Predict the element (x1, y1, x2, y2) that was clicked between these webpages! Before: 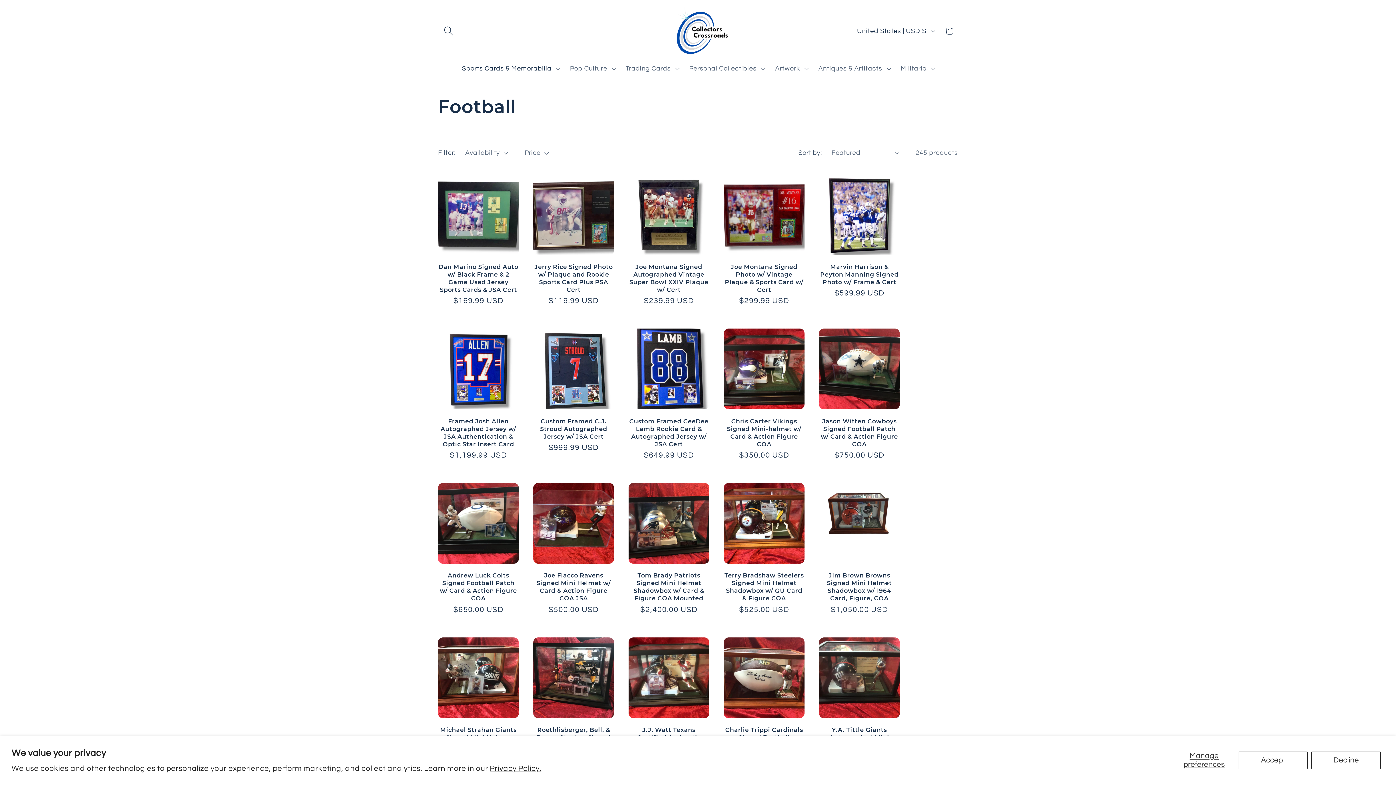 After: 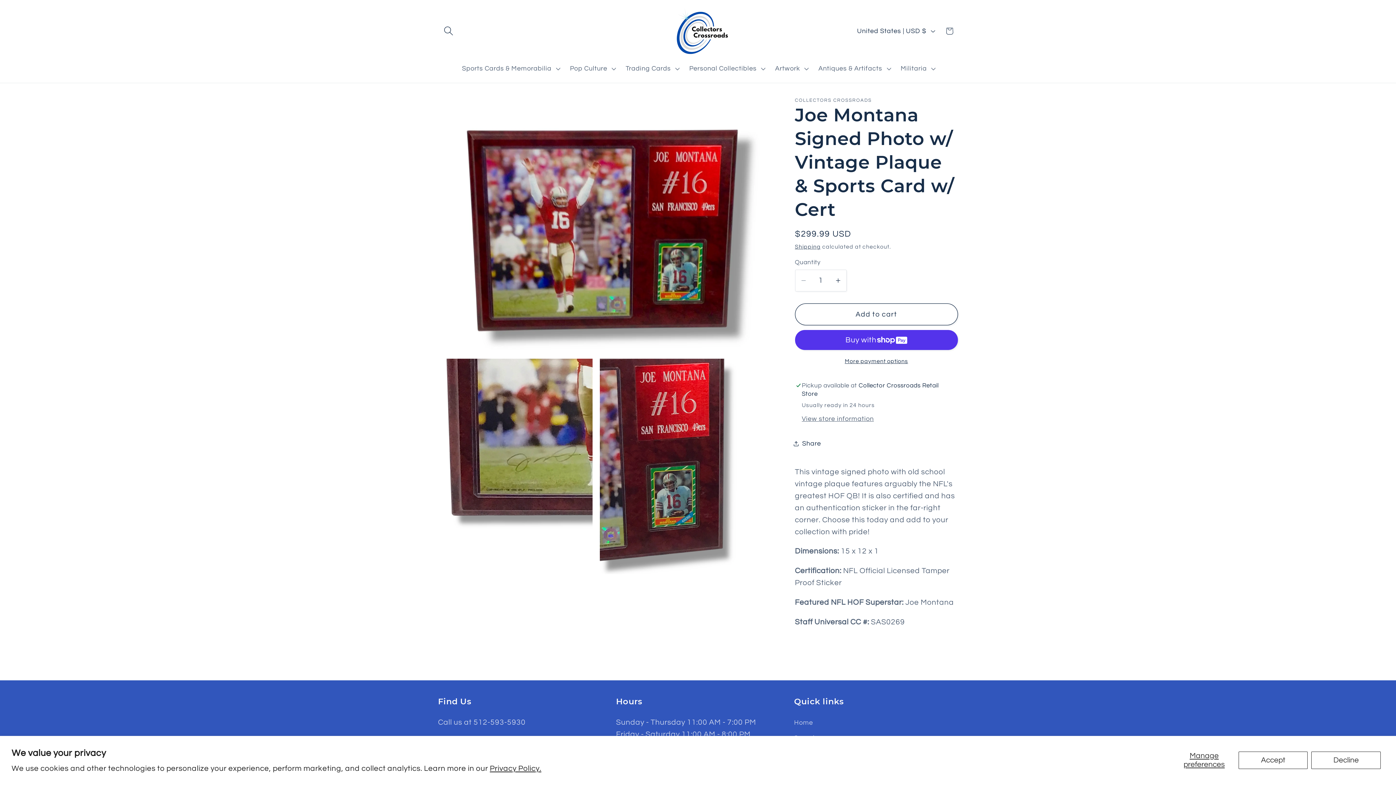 Action: label: Joe Montana Signed Photo w/ Vintage Plaque & Sports Card w/ Cert bbox: (724, 263, 804, 293)